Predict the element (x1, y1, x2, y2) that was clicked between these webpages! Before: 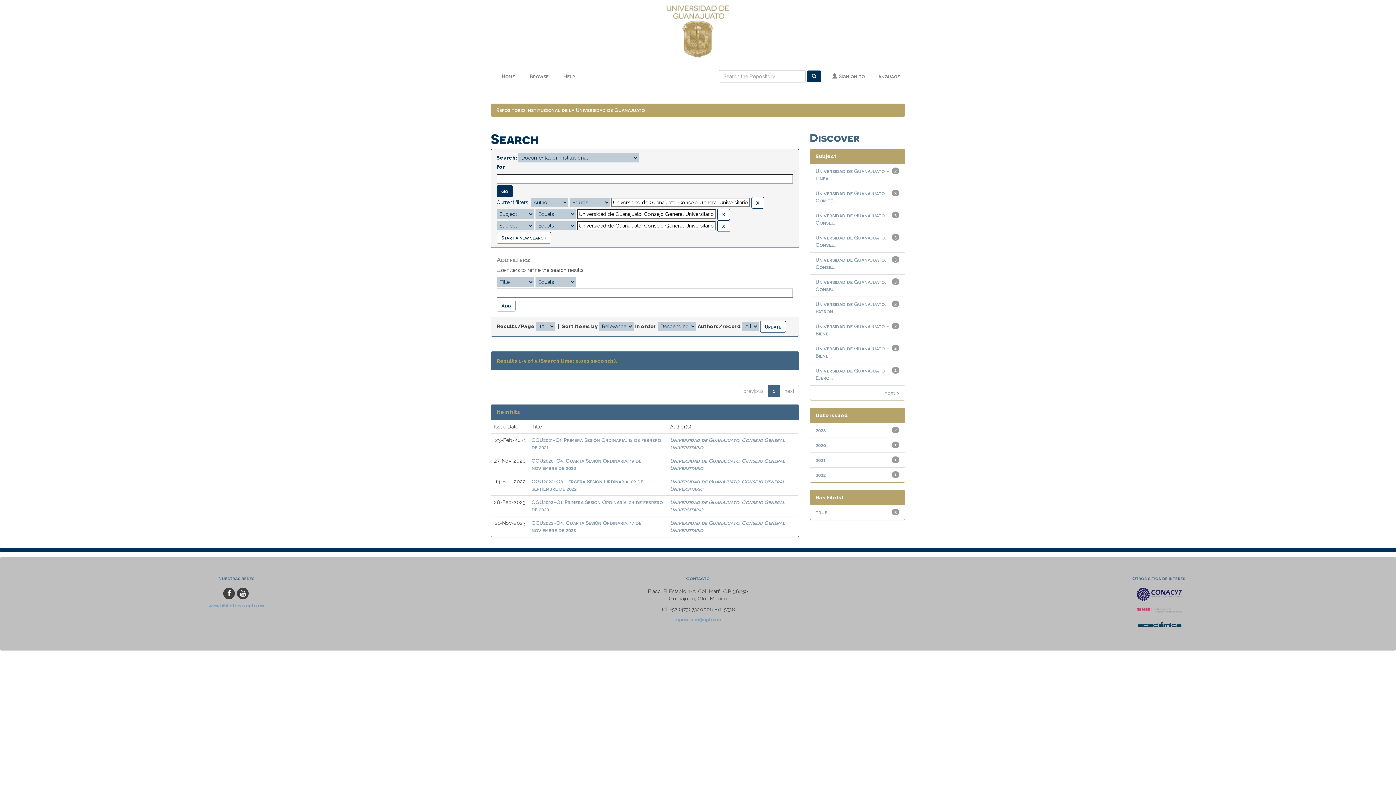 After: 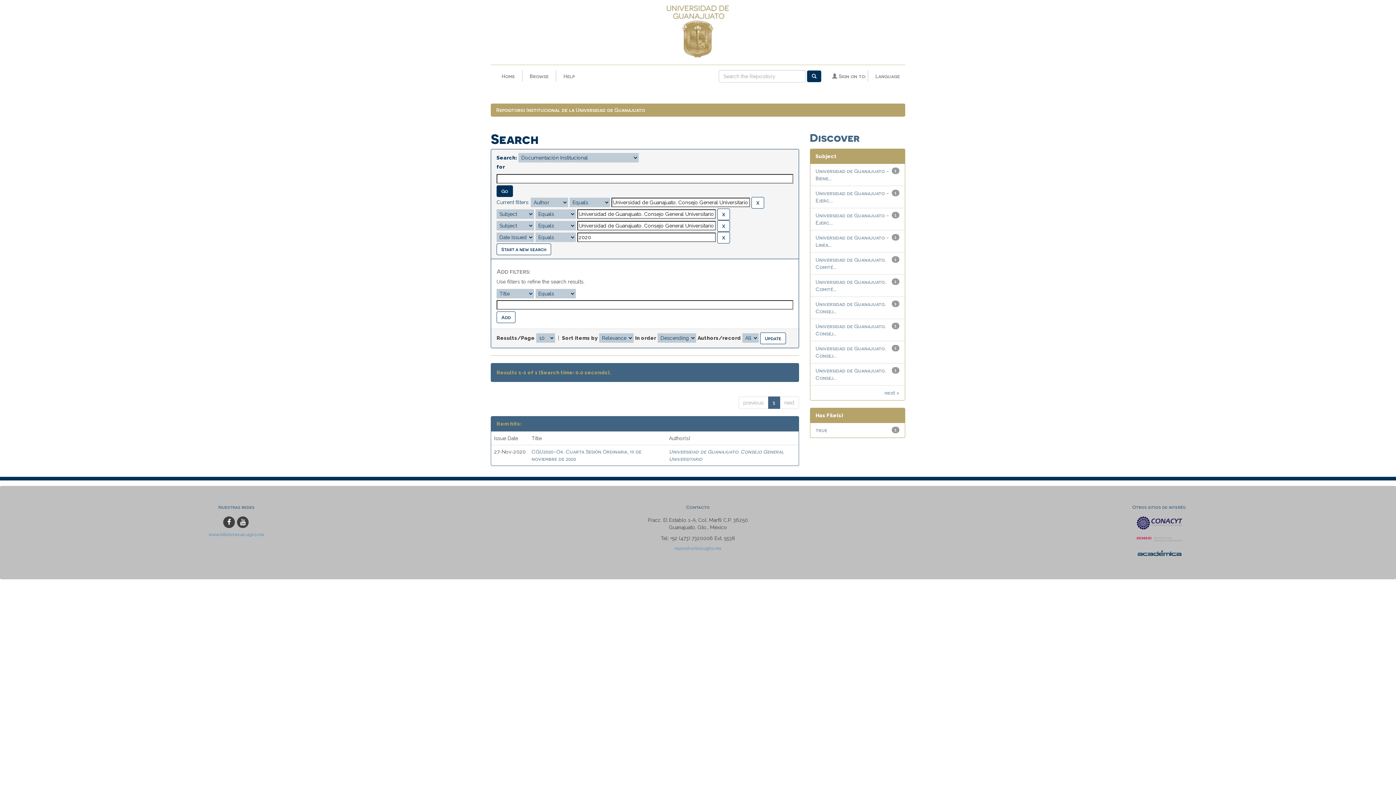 Action: bbox: (815, 442, 826, 448) label: 2020